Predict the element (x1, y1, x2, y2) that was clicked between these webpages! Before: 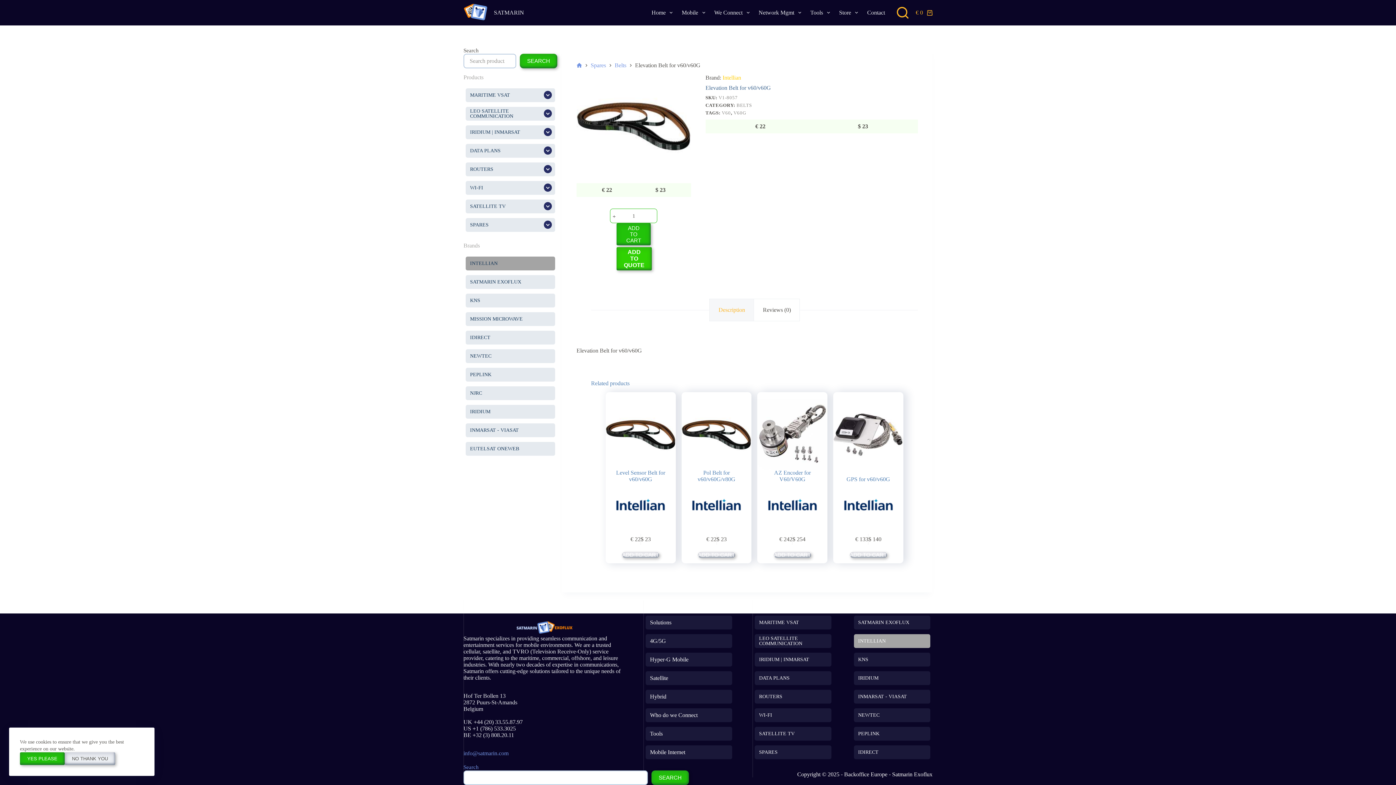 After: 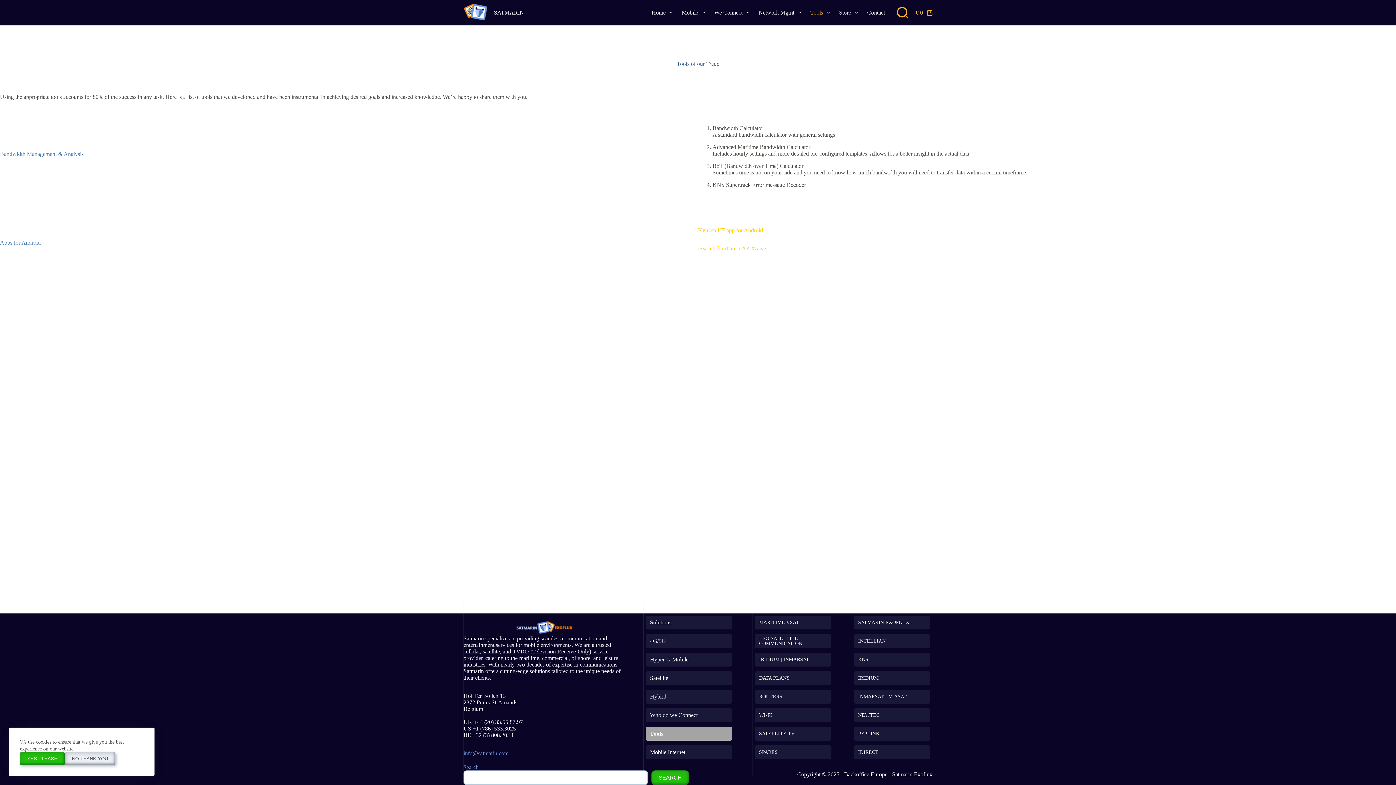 Action: bbox: (645, 727, 732, 741) label: Tools